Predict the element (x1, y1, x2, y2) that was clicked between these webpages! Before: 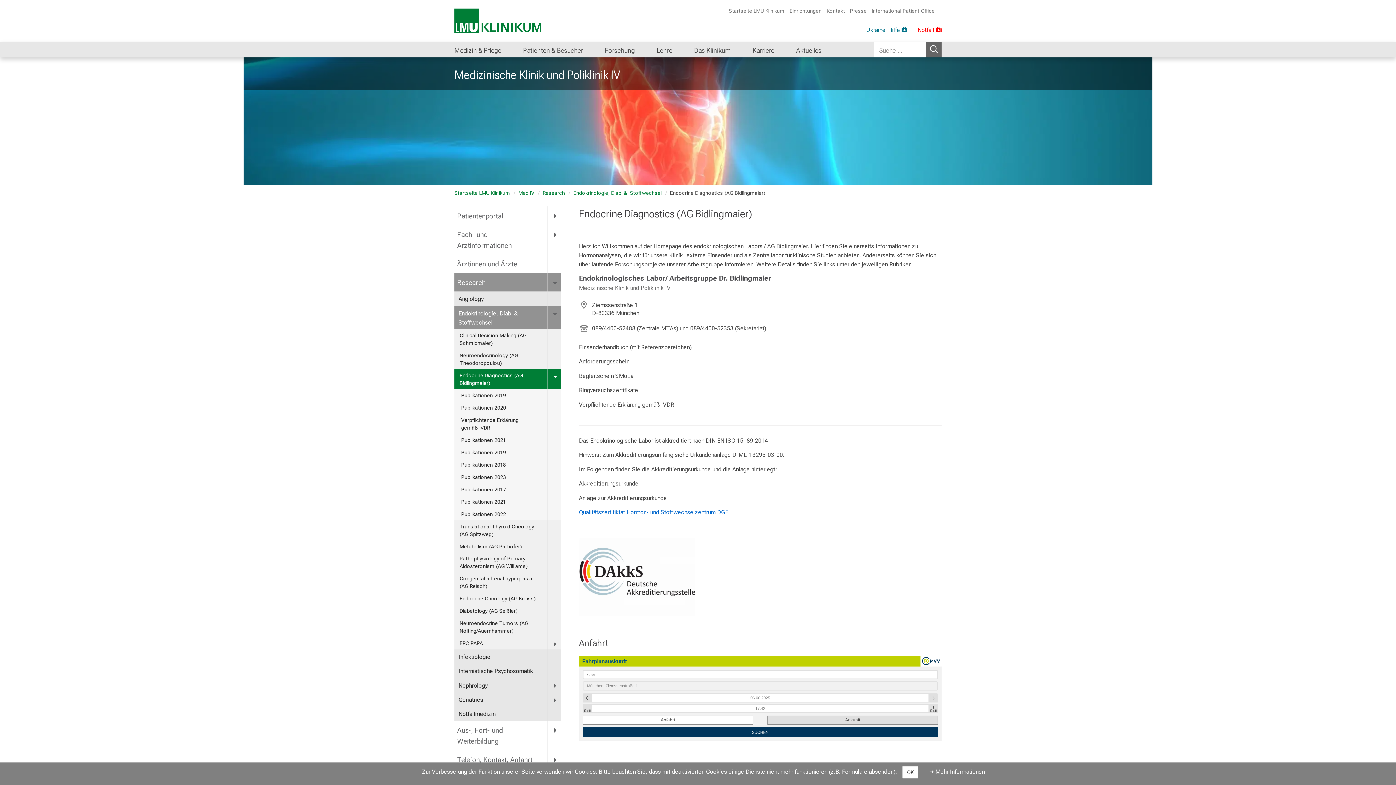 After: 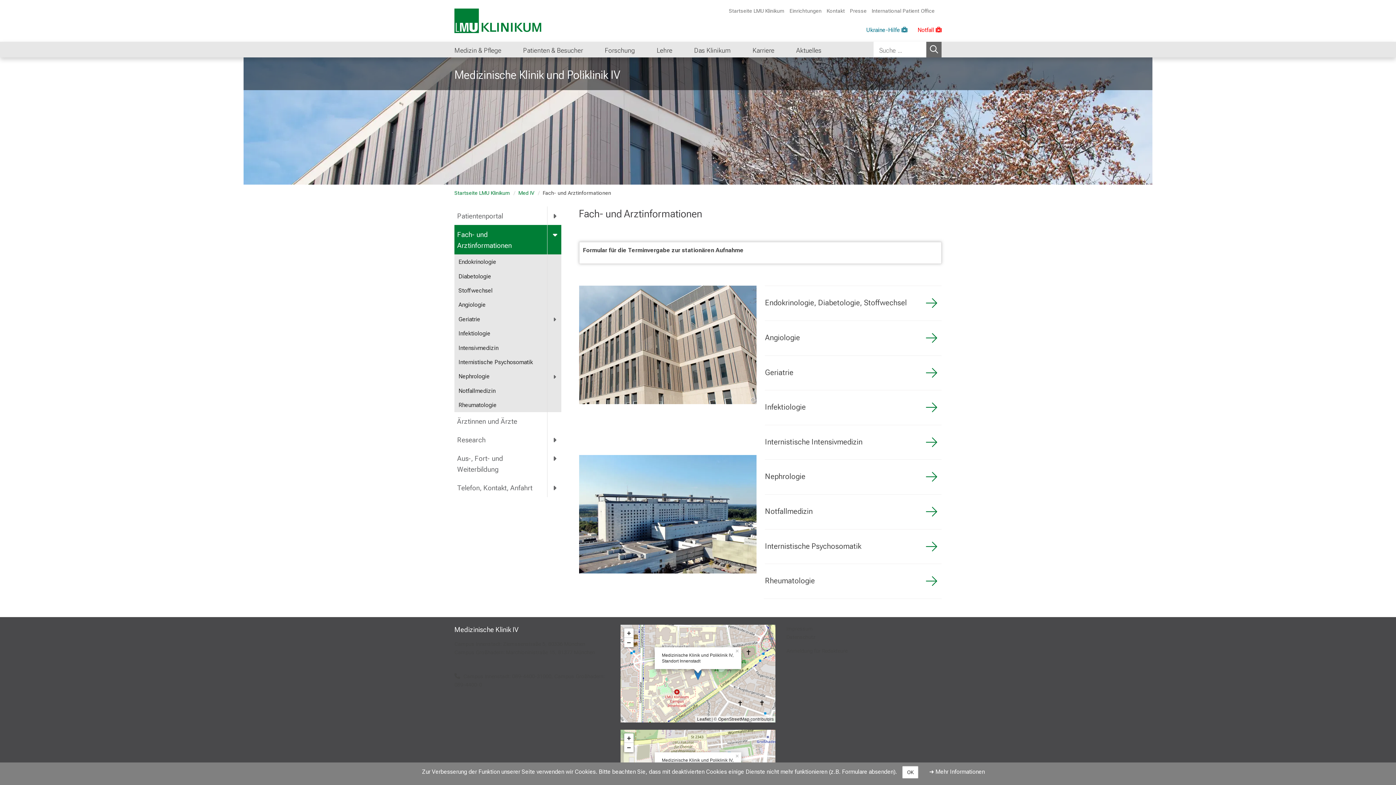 Action: label: Fach- und Arztinformationen bbox: (454, 225, 547, 254)